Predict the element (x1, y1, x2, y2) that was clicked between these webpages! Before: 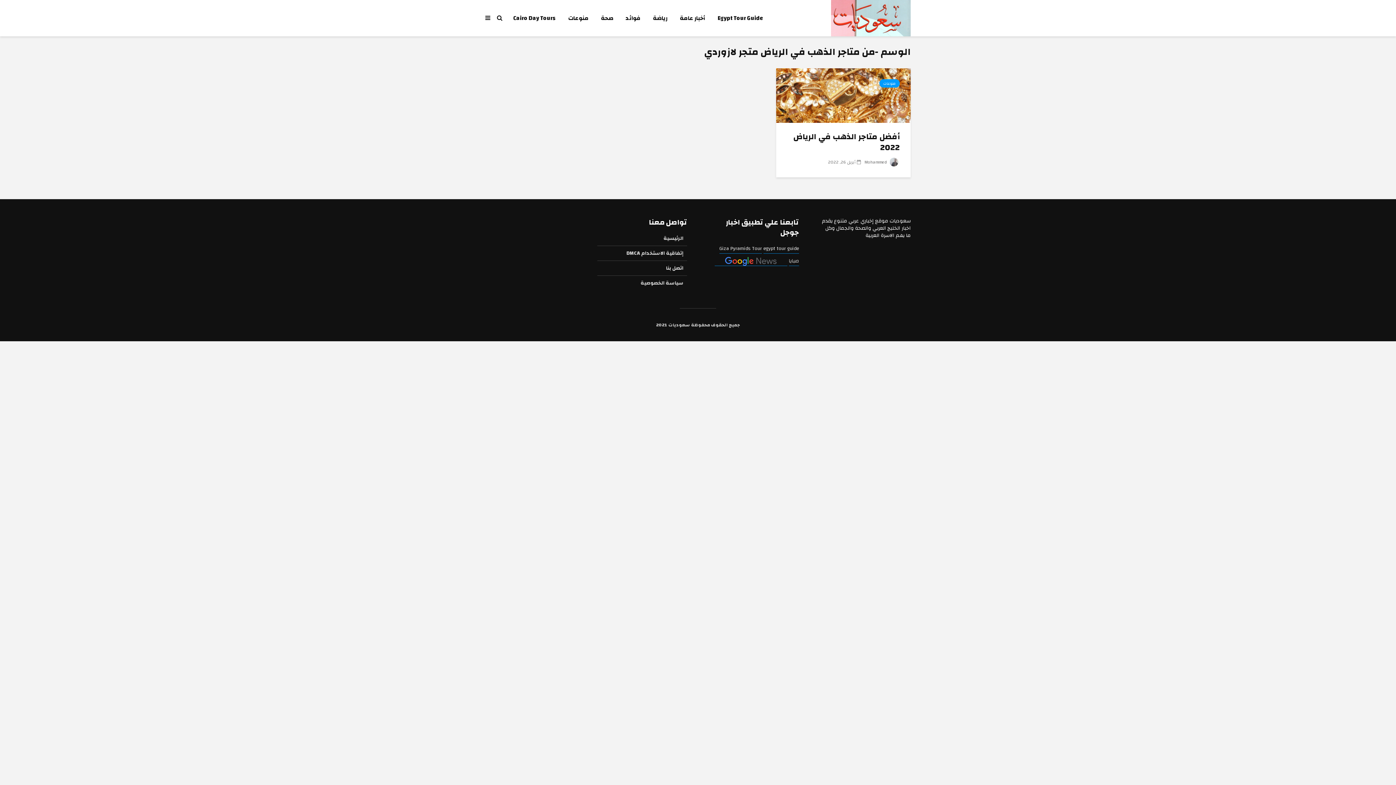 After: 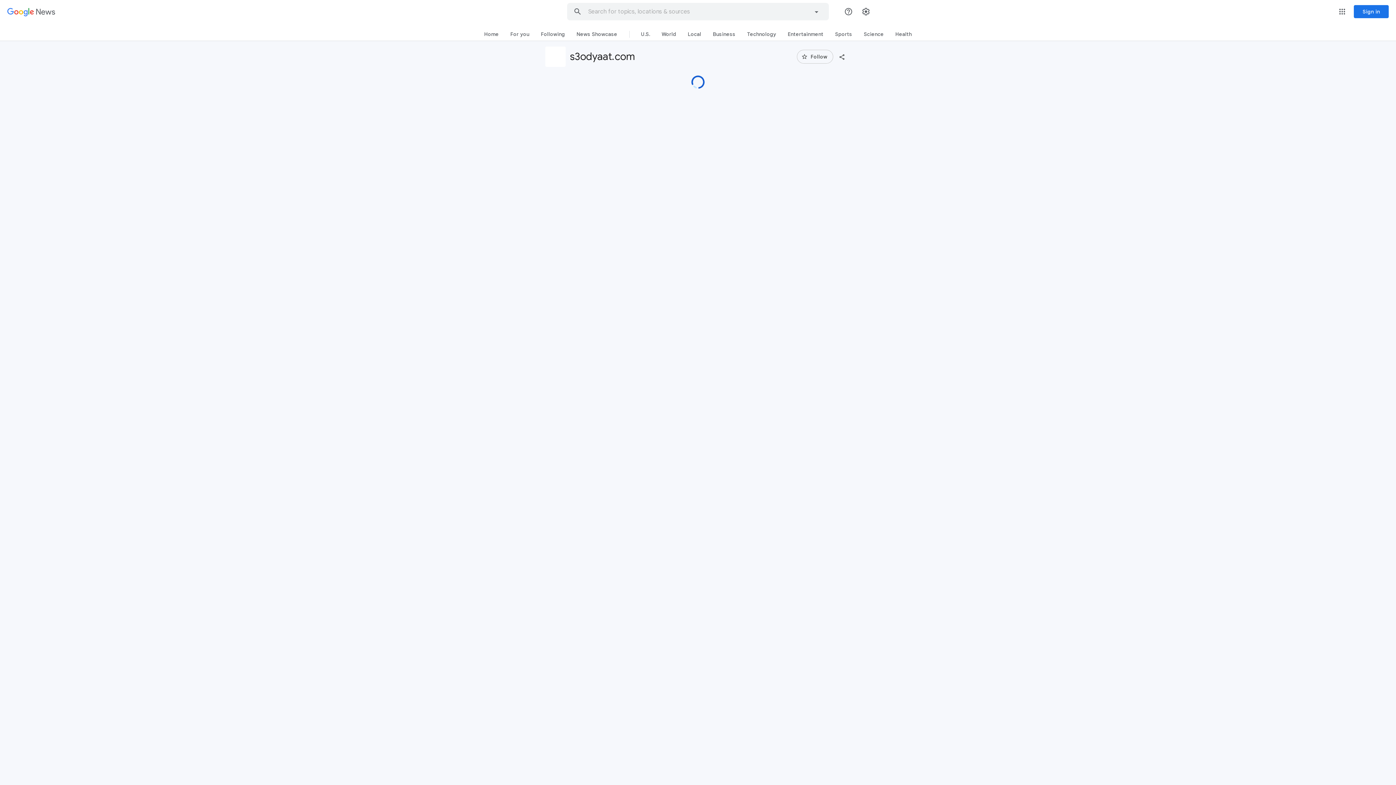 Action: bbox: (714, 256, 787, 266)